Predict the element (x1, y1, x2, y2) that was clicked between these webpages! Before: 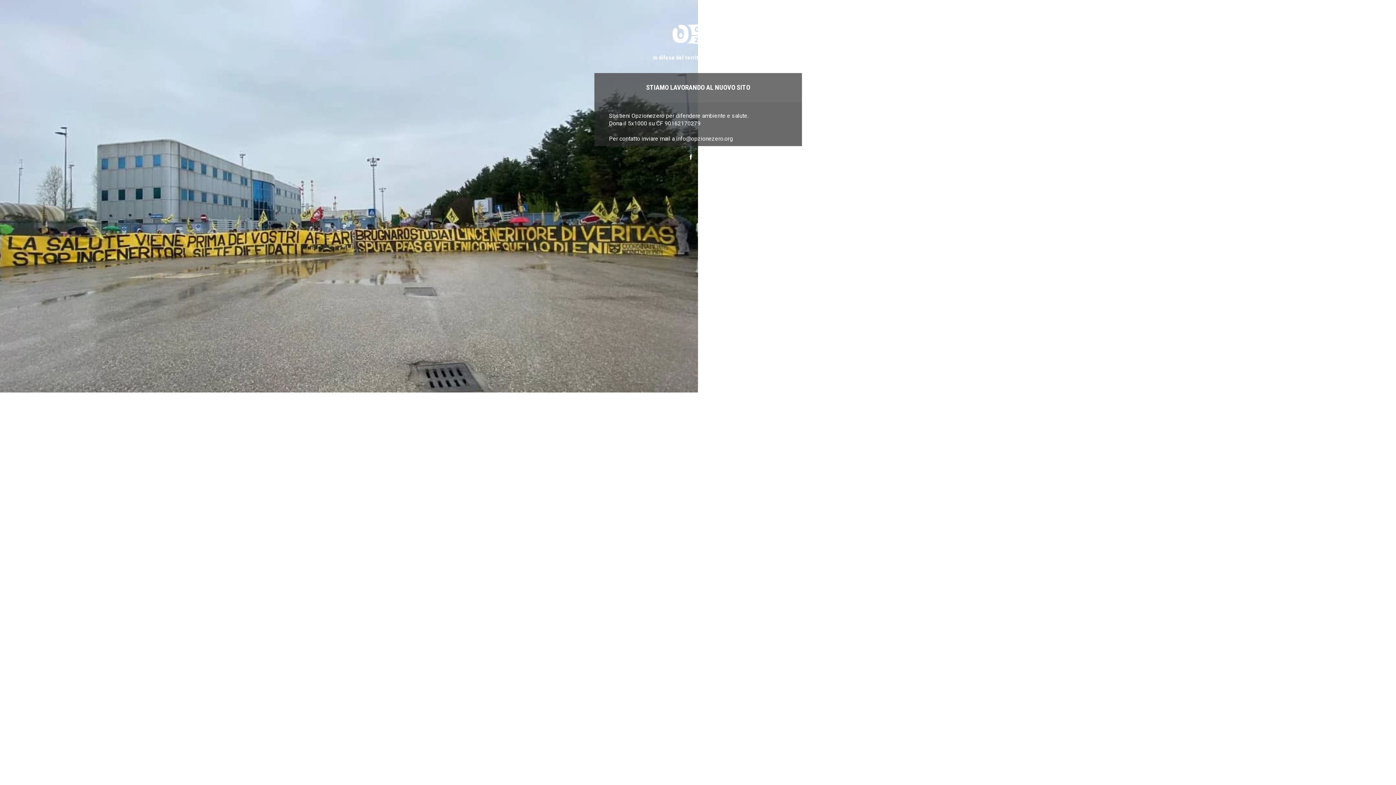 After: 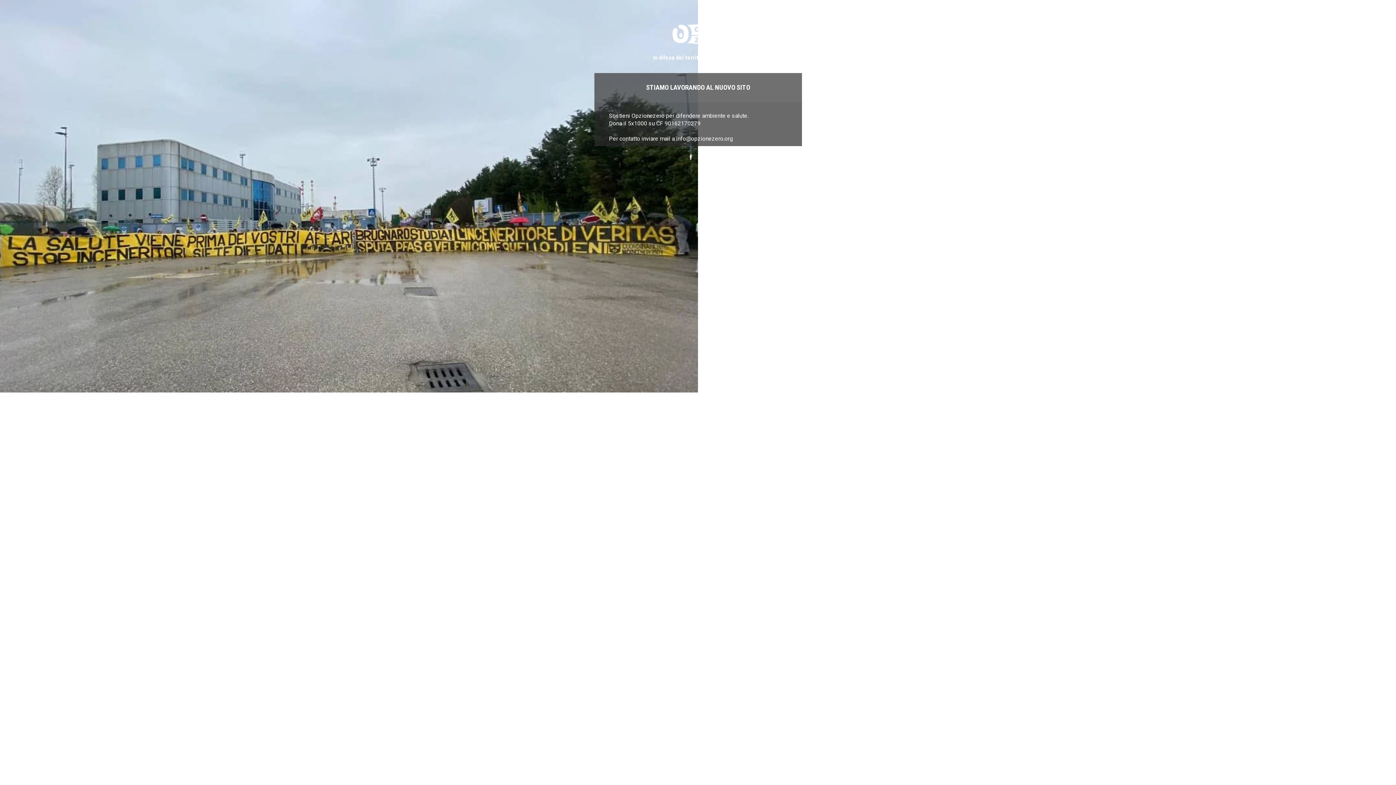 Action: bbox: (594, 21, 801, 62) label: In difesa del territorio e dei beni comuni